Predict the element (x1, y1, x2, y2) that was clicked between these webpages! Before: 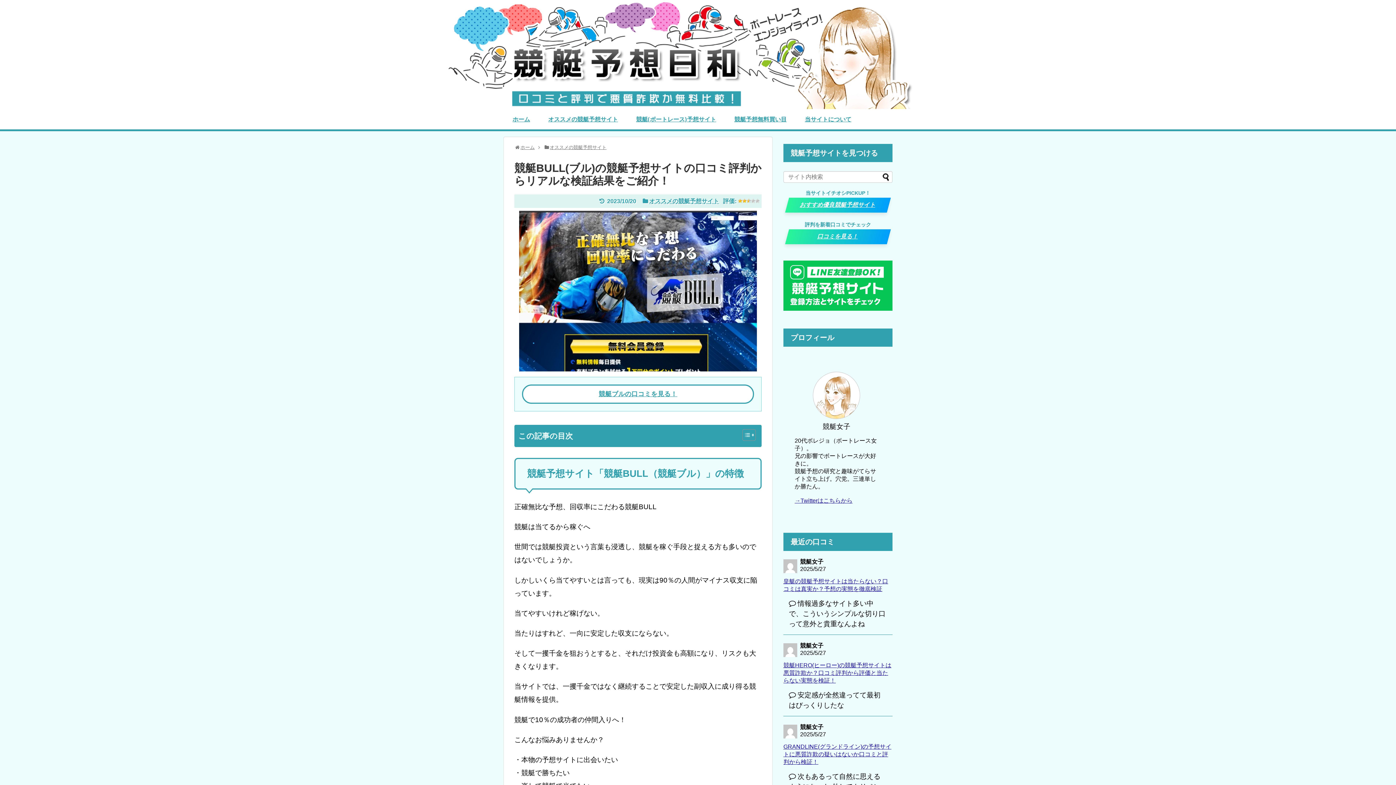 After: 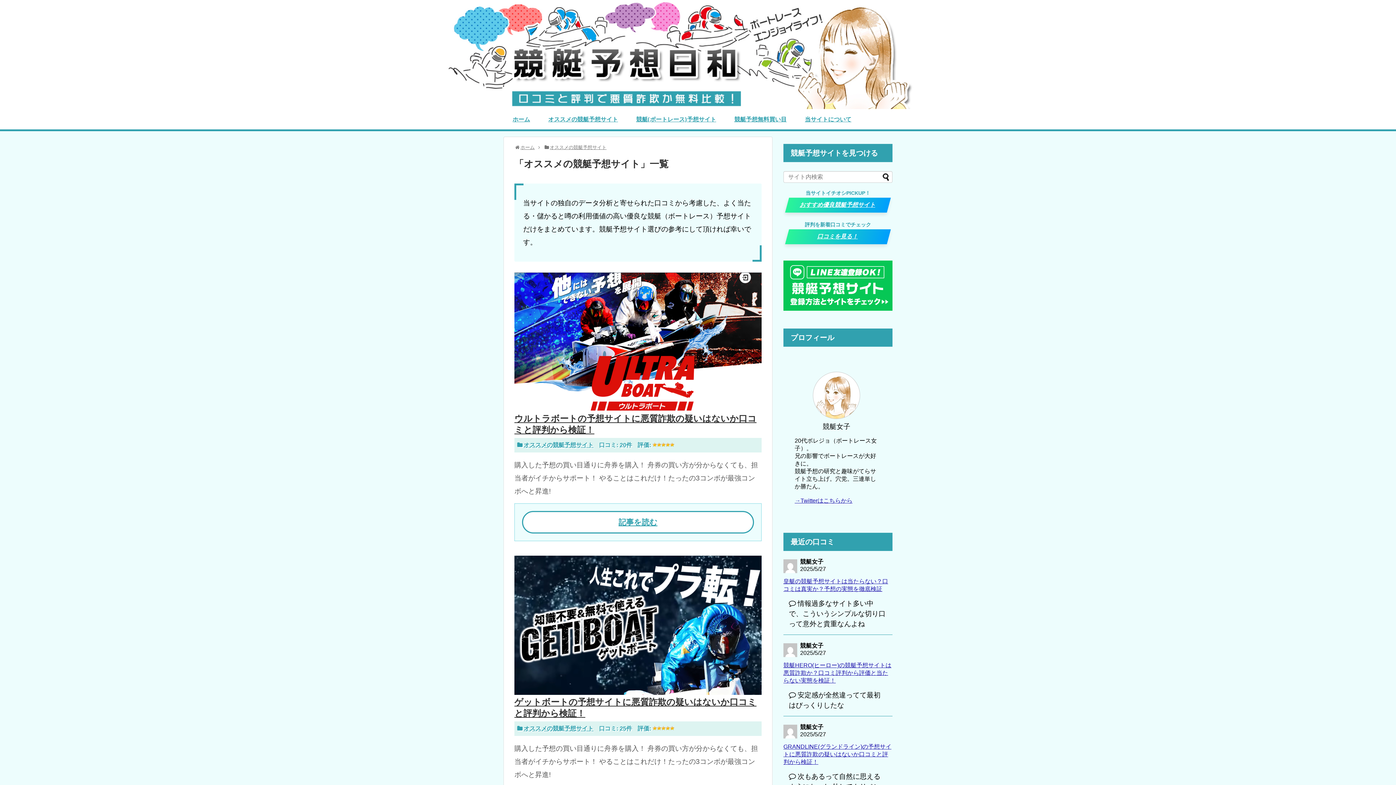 Action: bbox: (649, 198, 719, 204) label: オススメの競艇予想サイト